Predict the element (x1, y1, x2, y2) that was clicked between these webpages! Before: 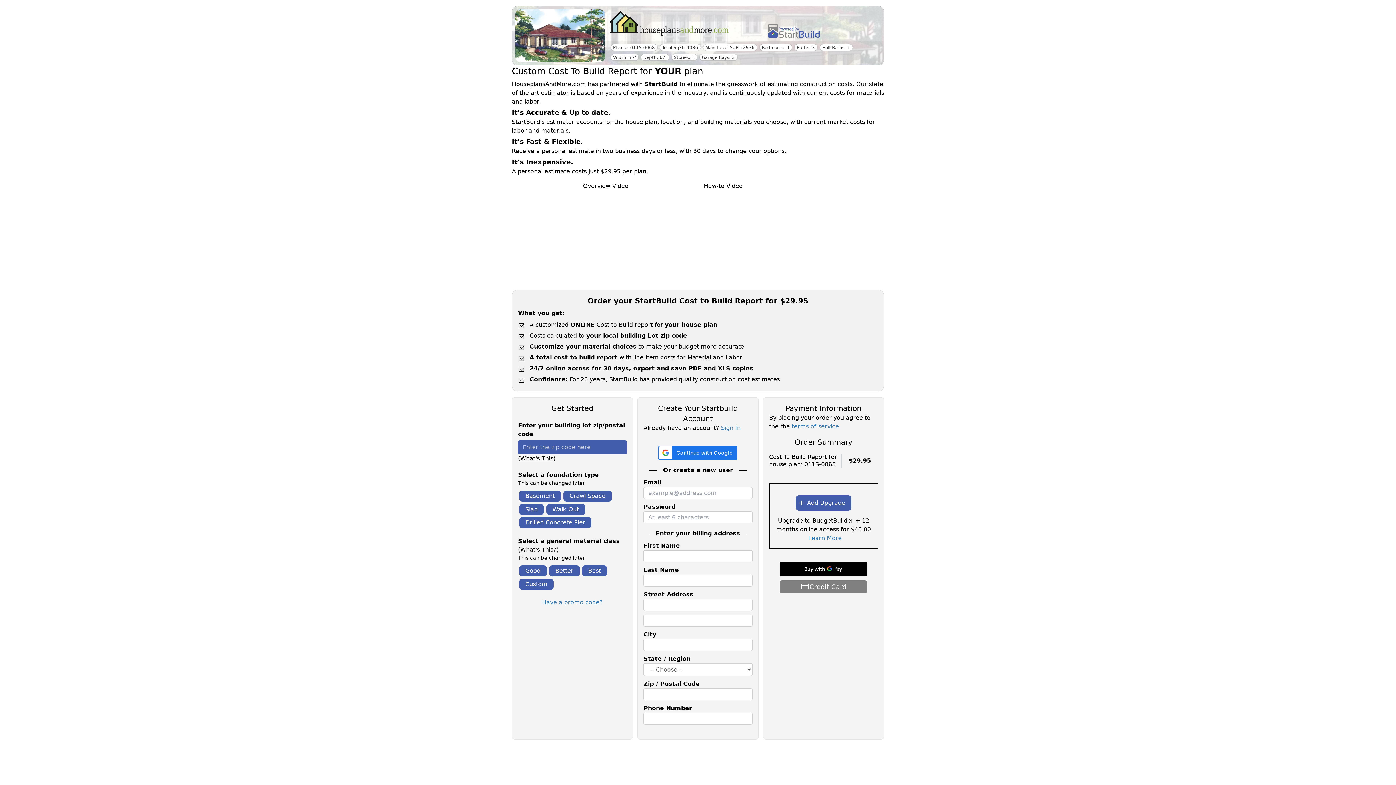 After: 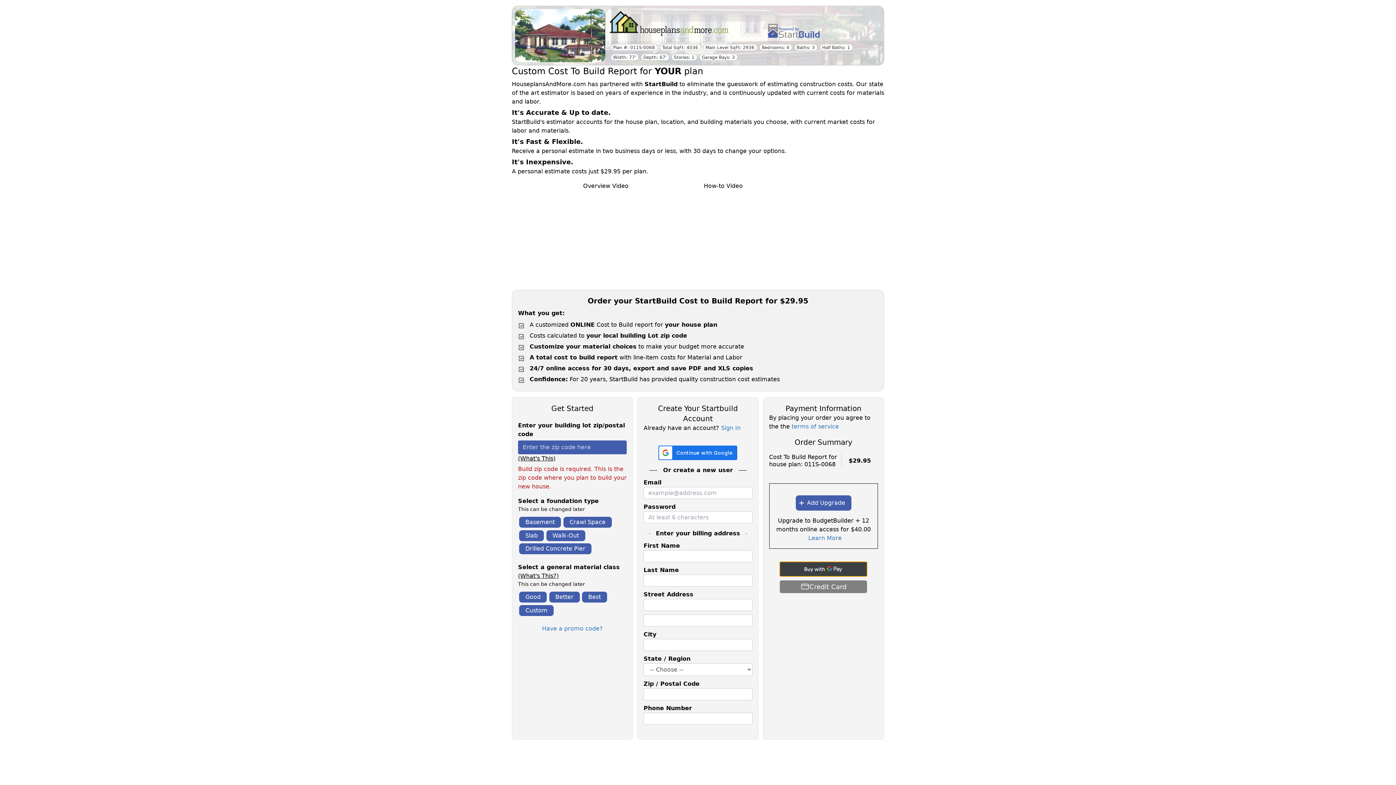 Action: bbox: (780, 562, 867, 576) label: Buy with GPay